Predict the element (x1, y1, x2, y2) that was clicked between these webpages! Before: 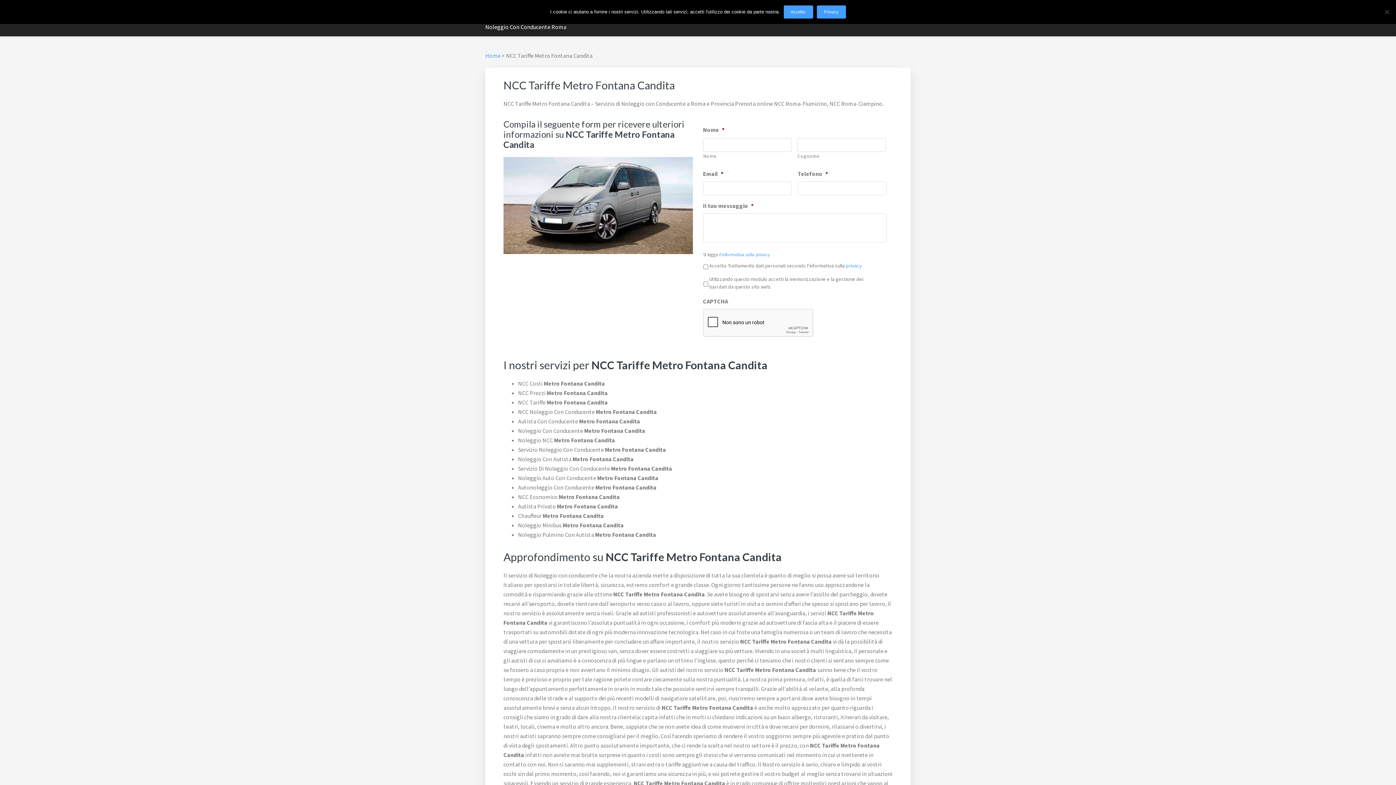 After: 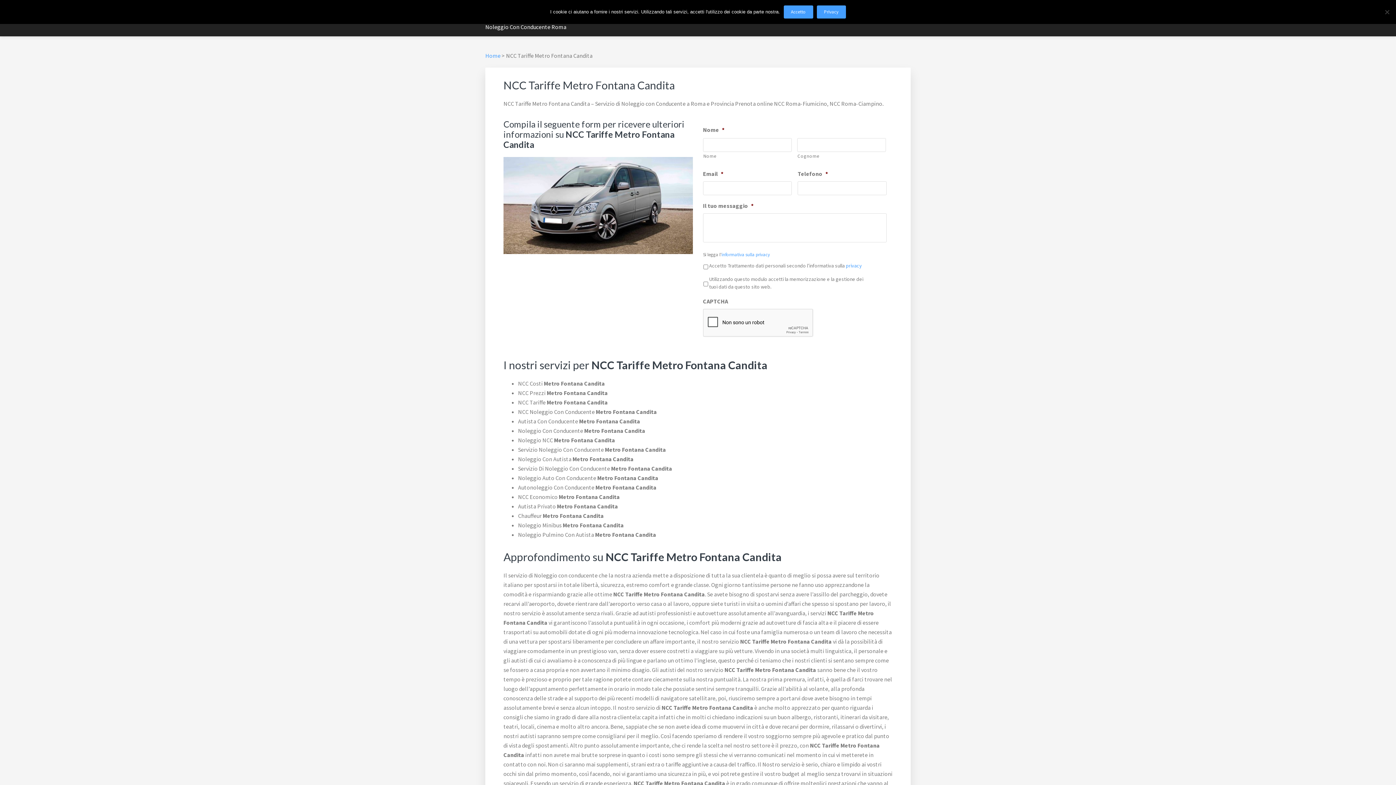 Action: label: Privacy bbox: (816, 5, 846, 18)